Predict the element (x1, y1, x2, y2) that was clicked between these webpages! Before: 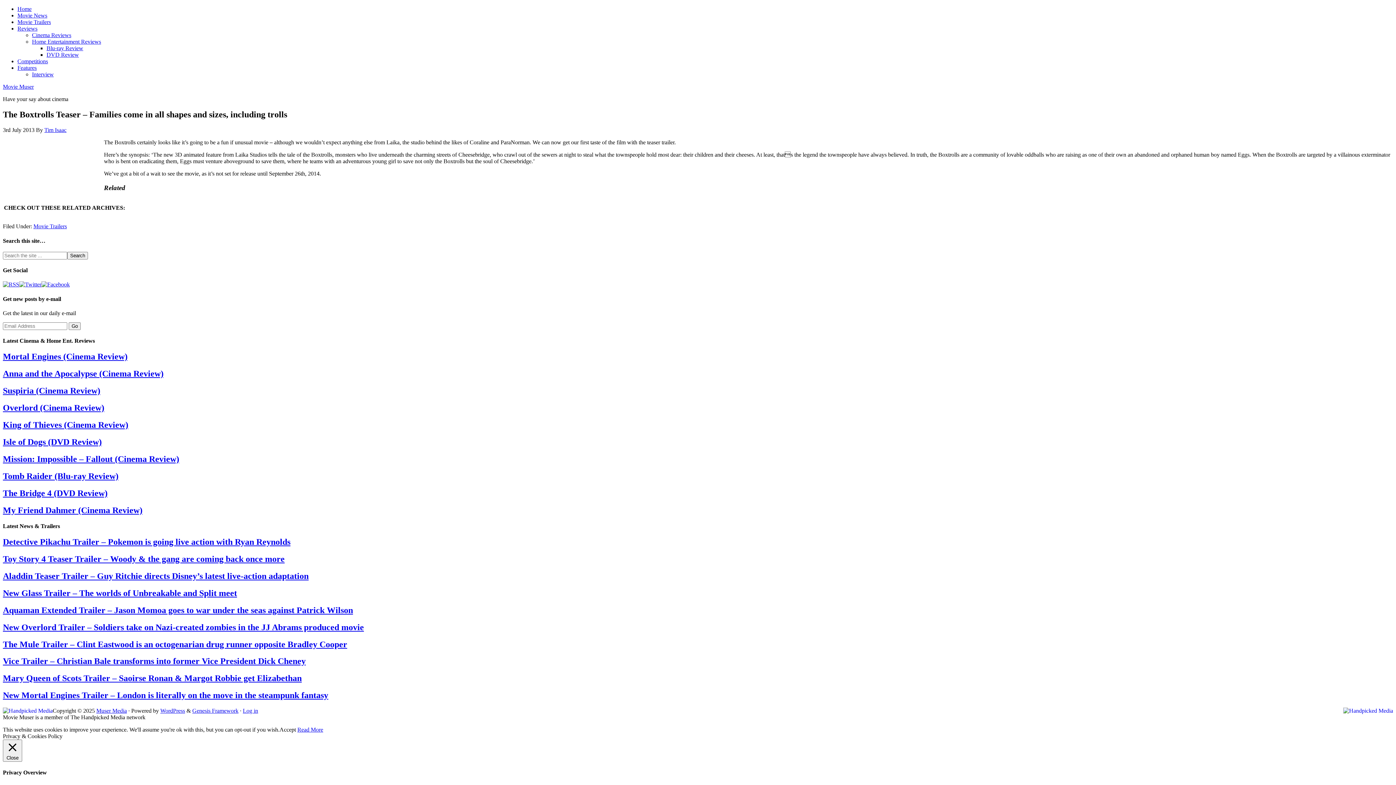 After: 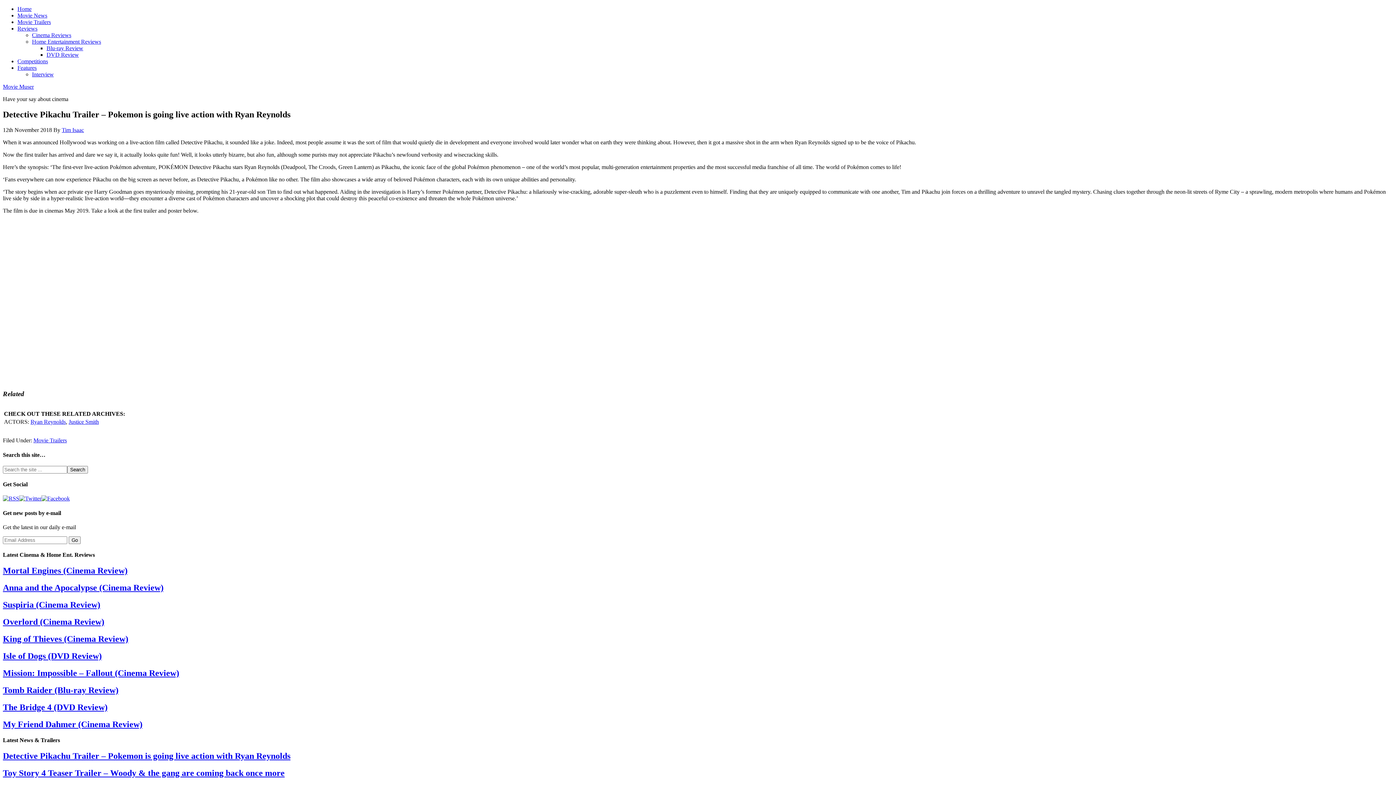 Action: bbox: (2, 537, 290, 546) label: Detective Pikachu Trailer – Pokemon is going live action with Ryan Reynolds